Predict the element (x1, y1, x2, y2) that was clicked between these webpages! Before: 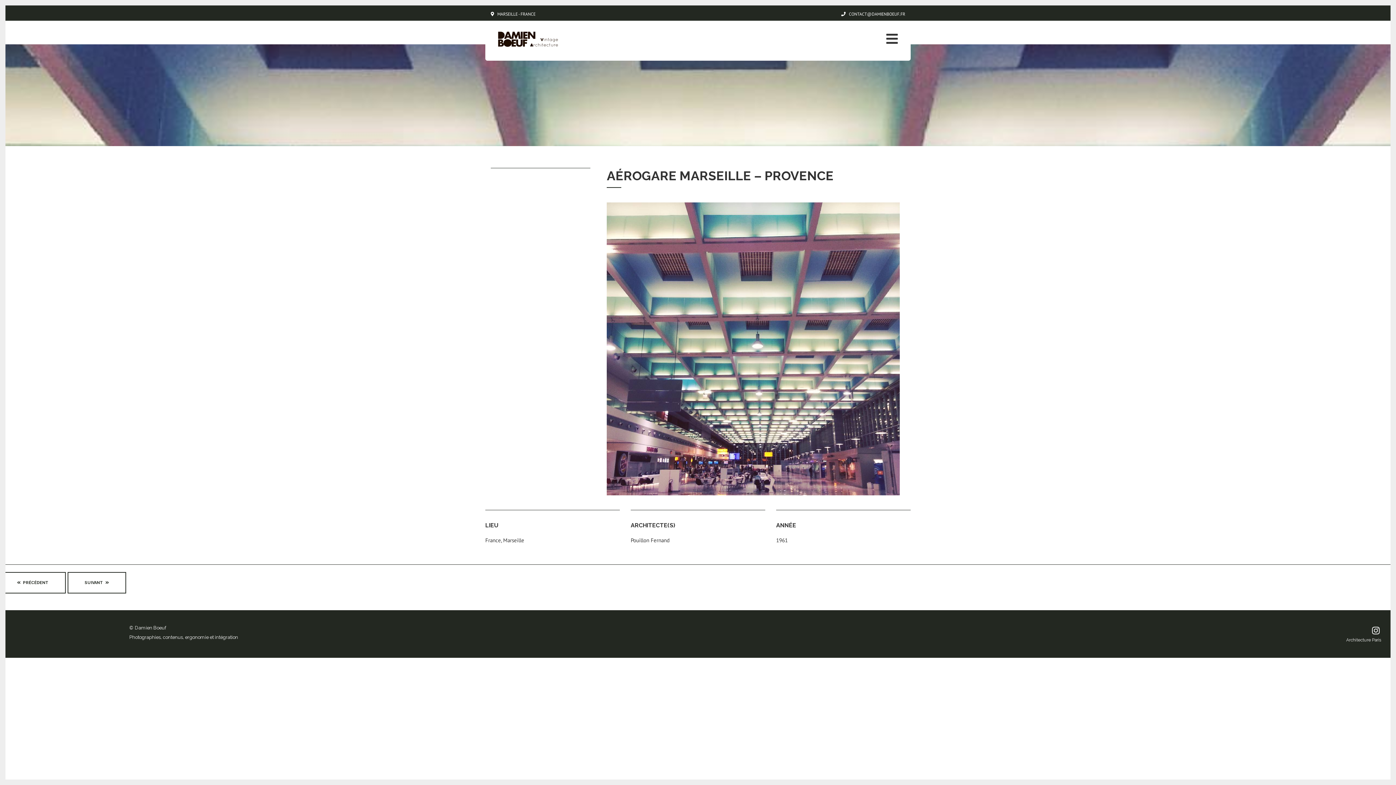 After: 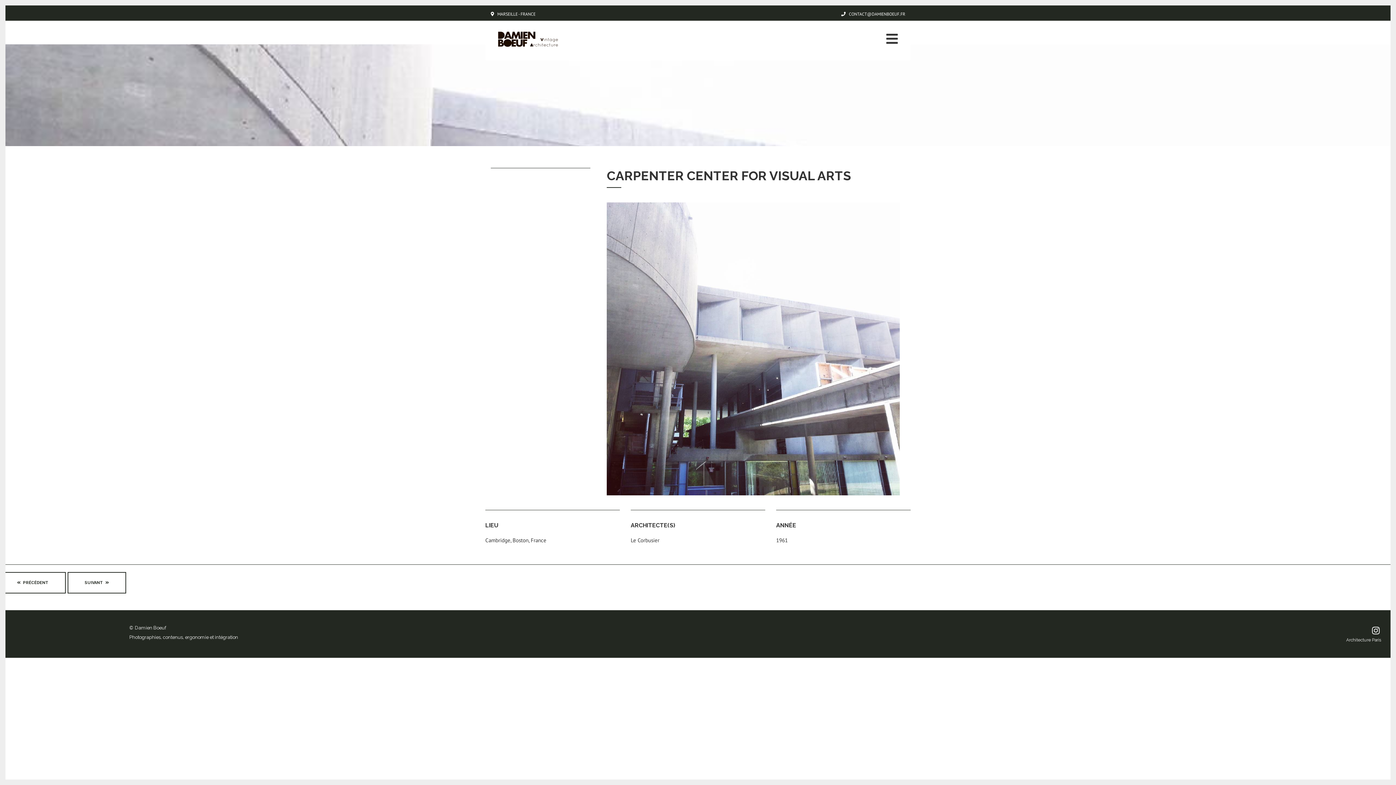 Action: label:   PRÉCÉDENT bbox: (0, 572, 65, 593)